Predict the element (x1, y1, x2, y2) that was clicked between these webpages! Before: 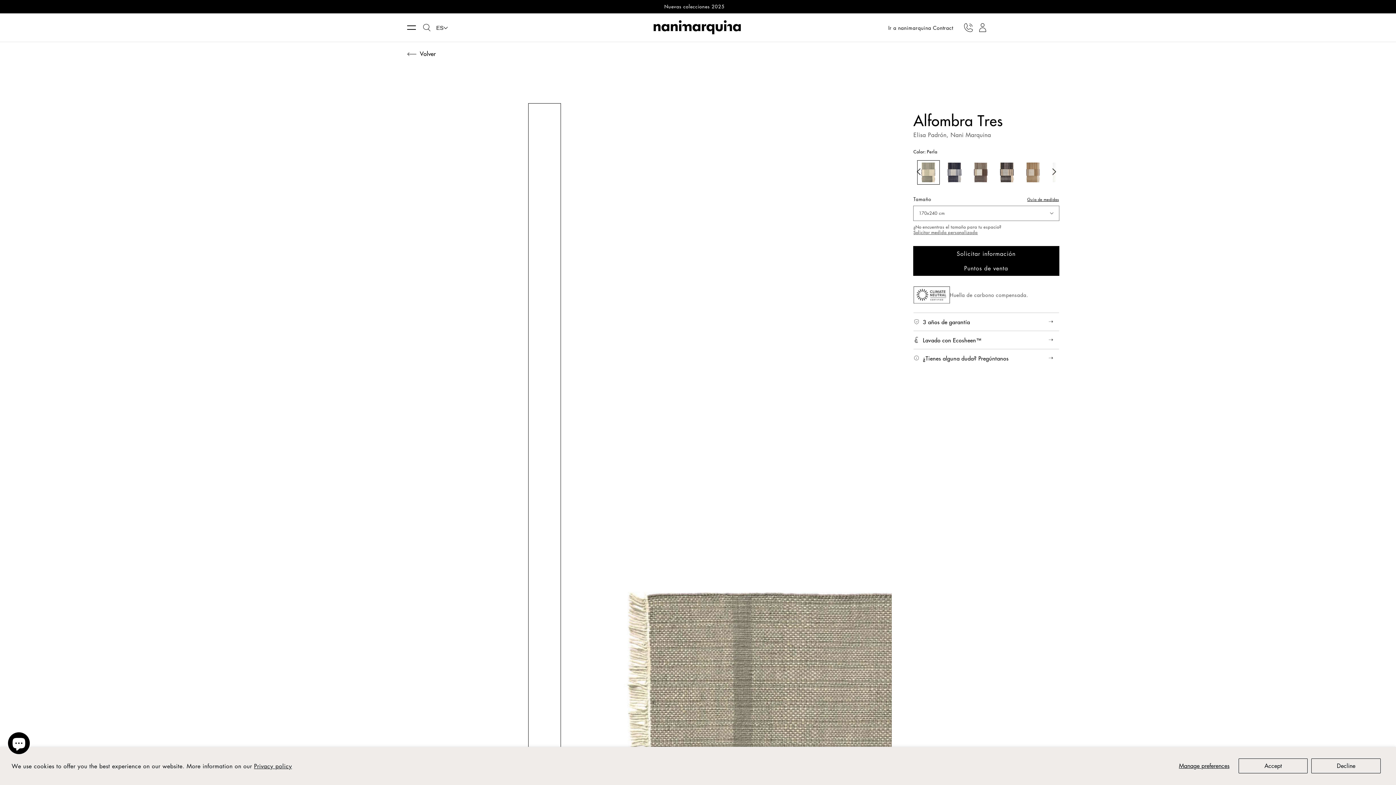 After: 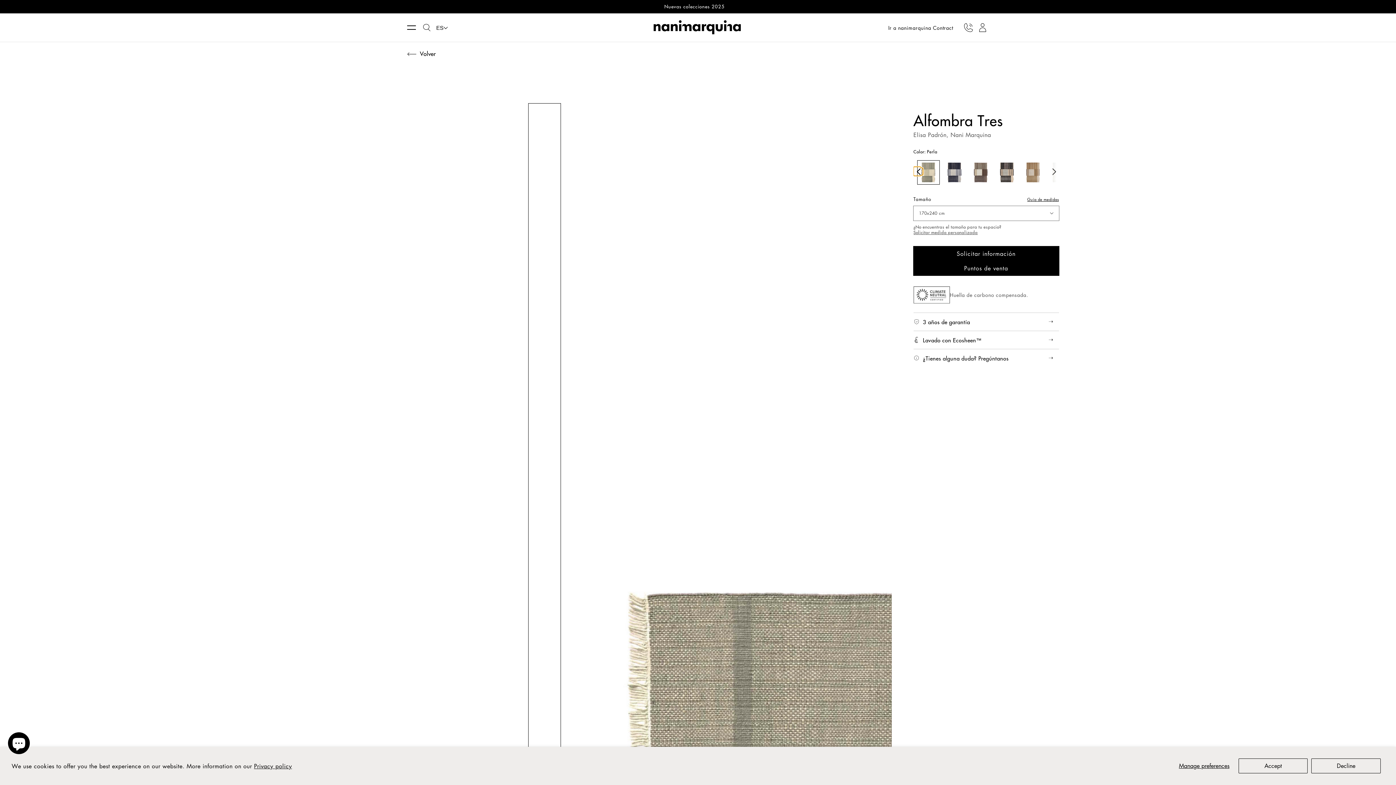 Action: bbox: (913, 166, 920, 175) label: Diapositiva a la izquierda